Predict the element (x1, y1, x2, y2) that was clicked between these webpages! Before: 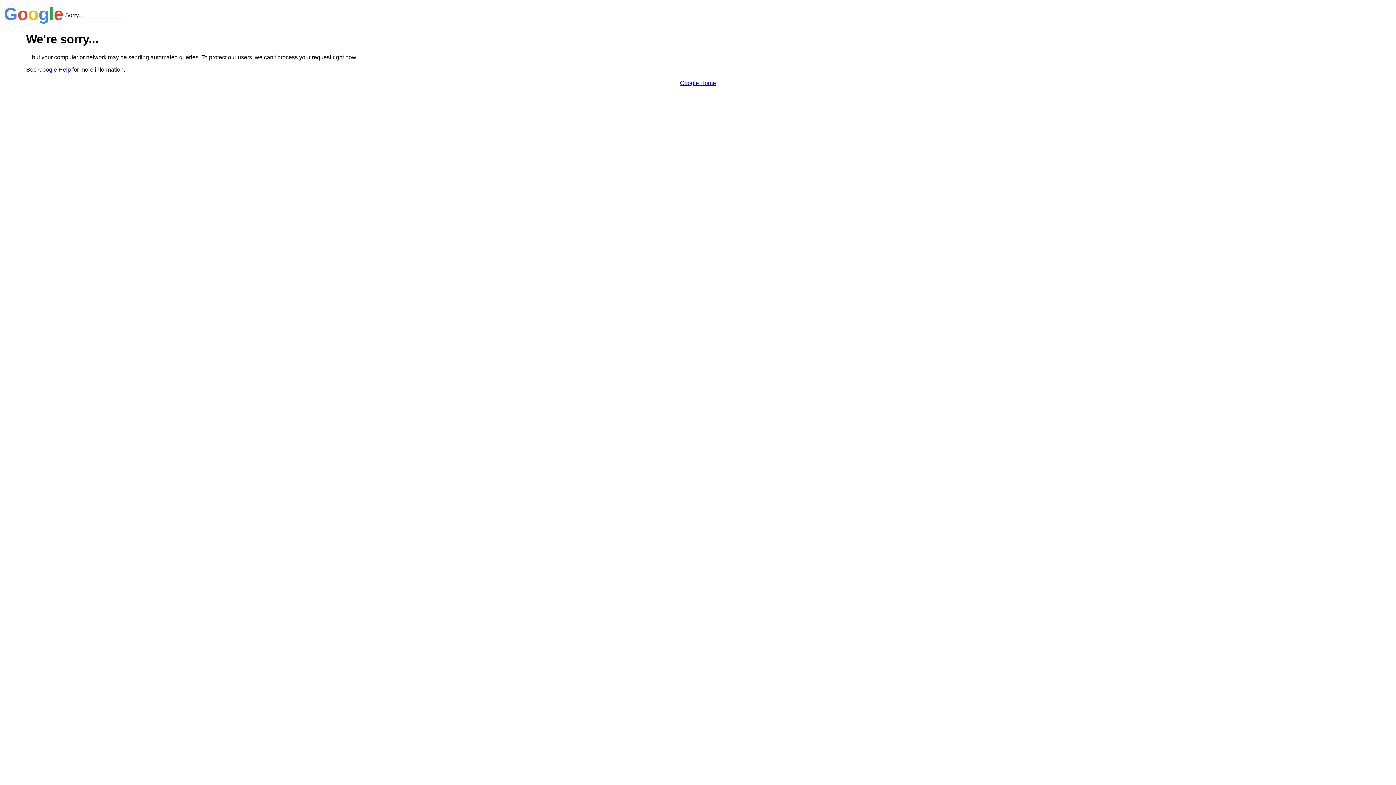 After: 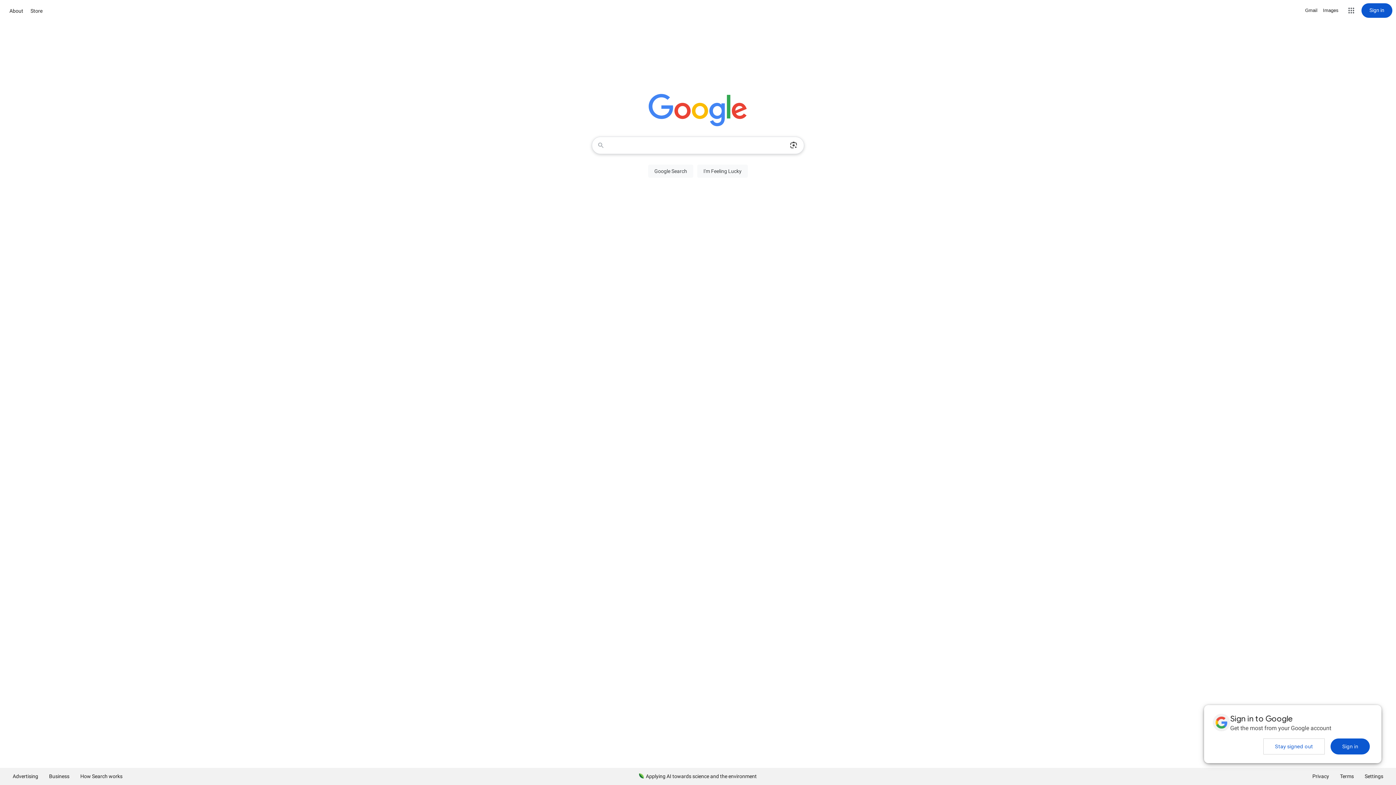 Action: label: Google Home bbox: (680, 79, 716, 86)